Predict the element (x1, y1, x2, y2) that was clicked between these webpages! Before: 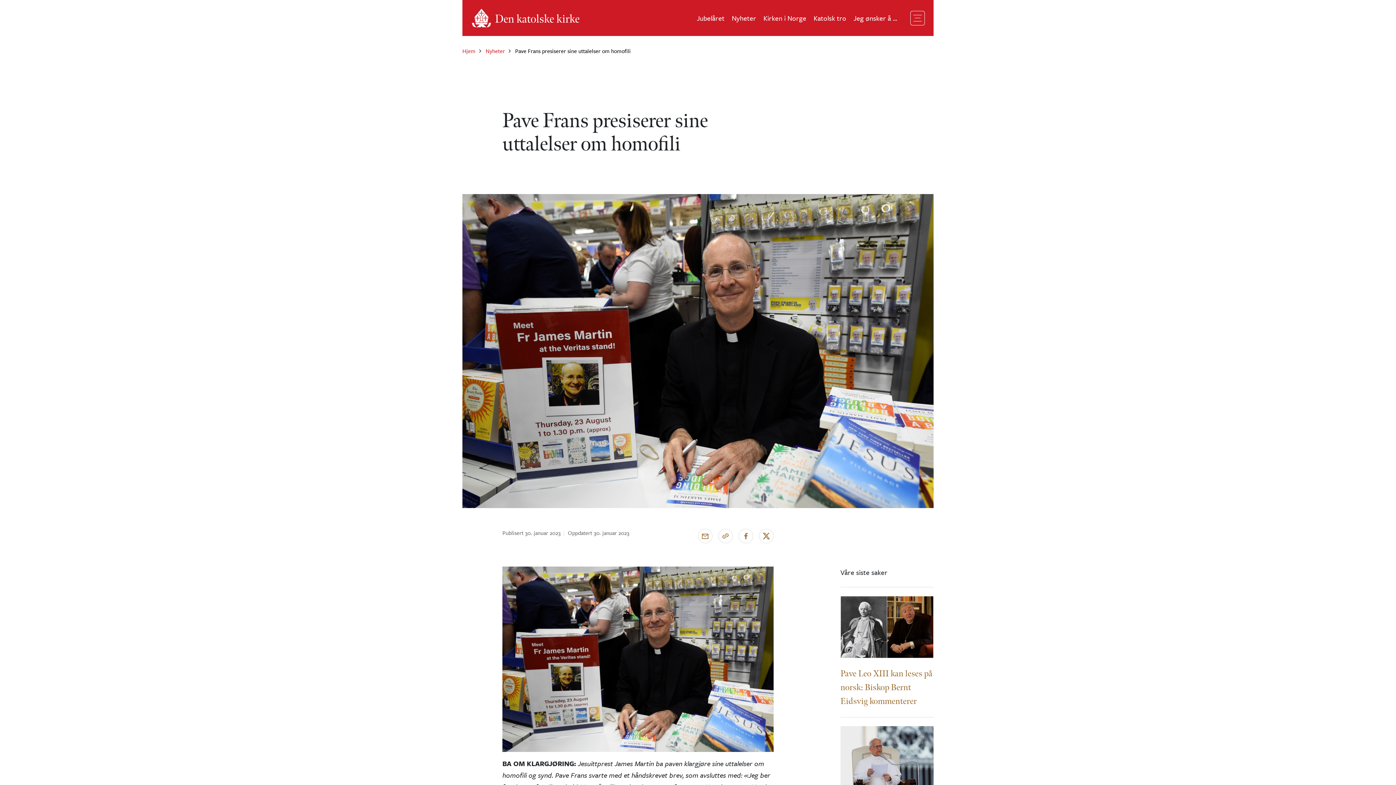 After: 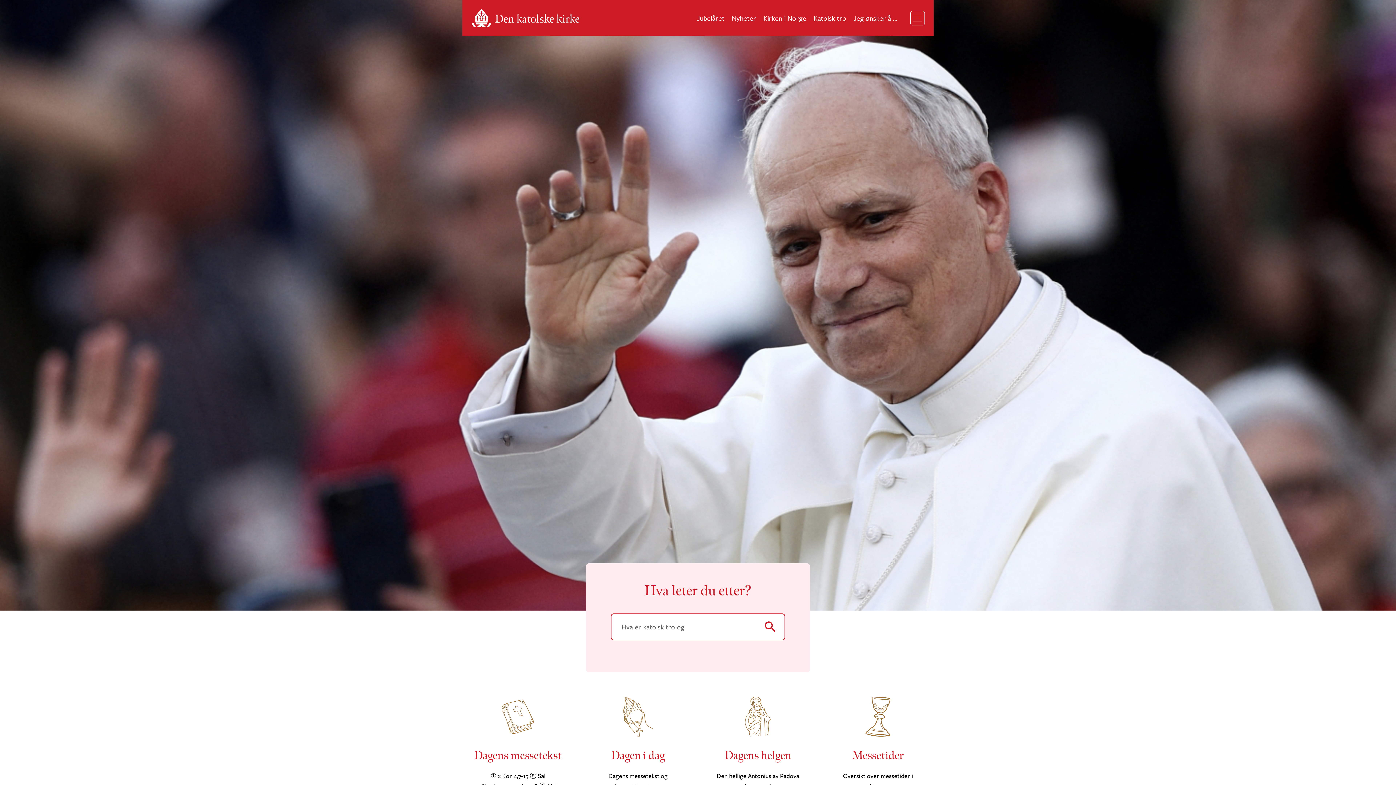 Action: label: Hjem bbox: (462, 46, 475, 54)